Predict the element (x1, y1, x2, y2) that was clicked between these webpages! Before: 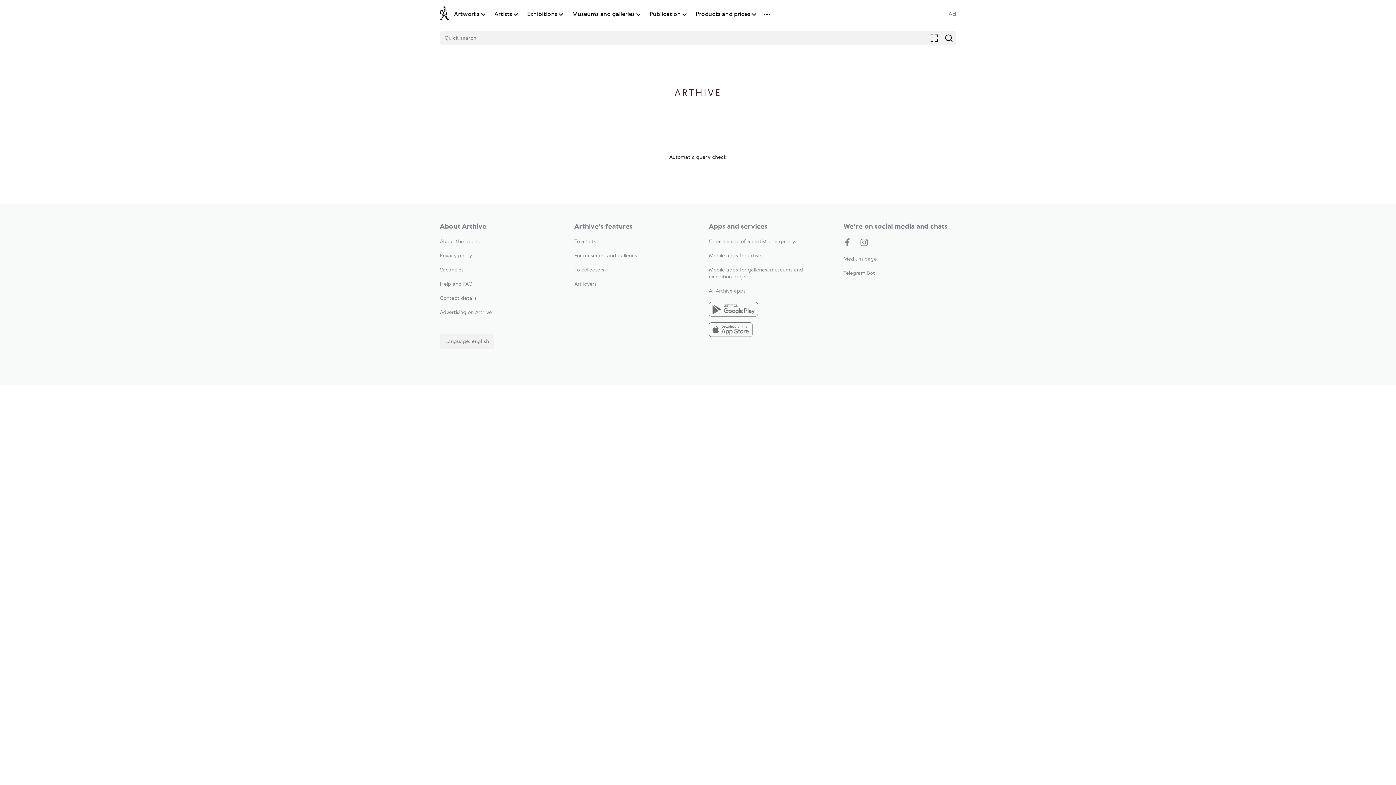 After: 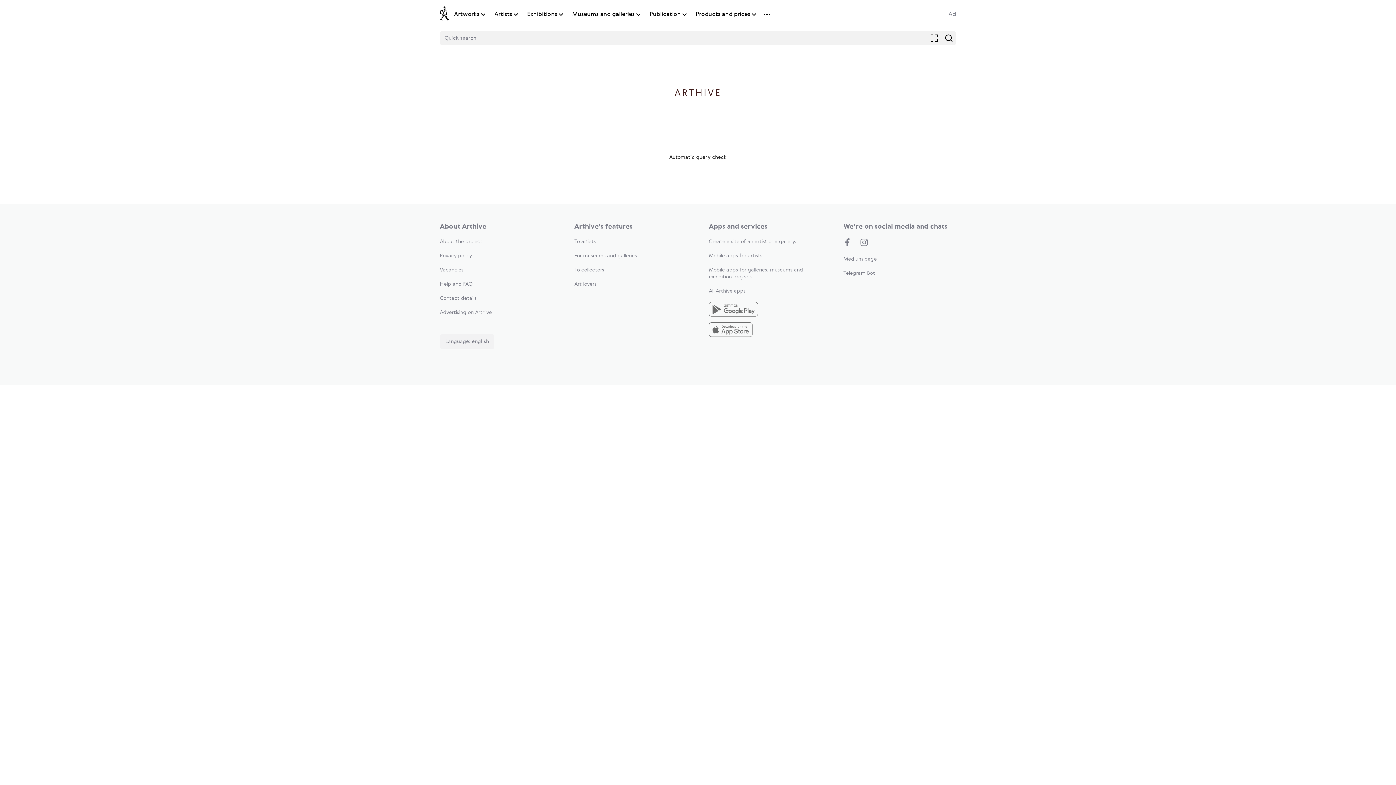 Action: label: Vacancies bbox: (440, 267, 463, 272)